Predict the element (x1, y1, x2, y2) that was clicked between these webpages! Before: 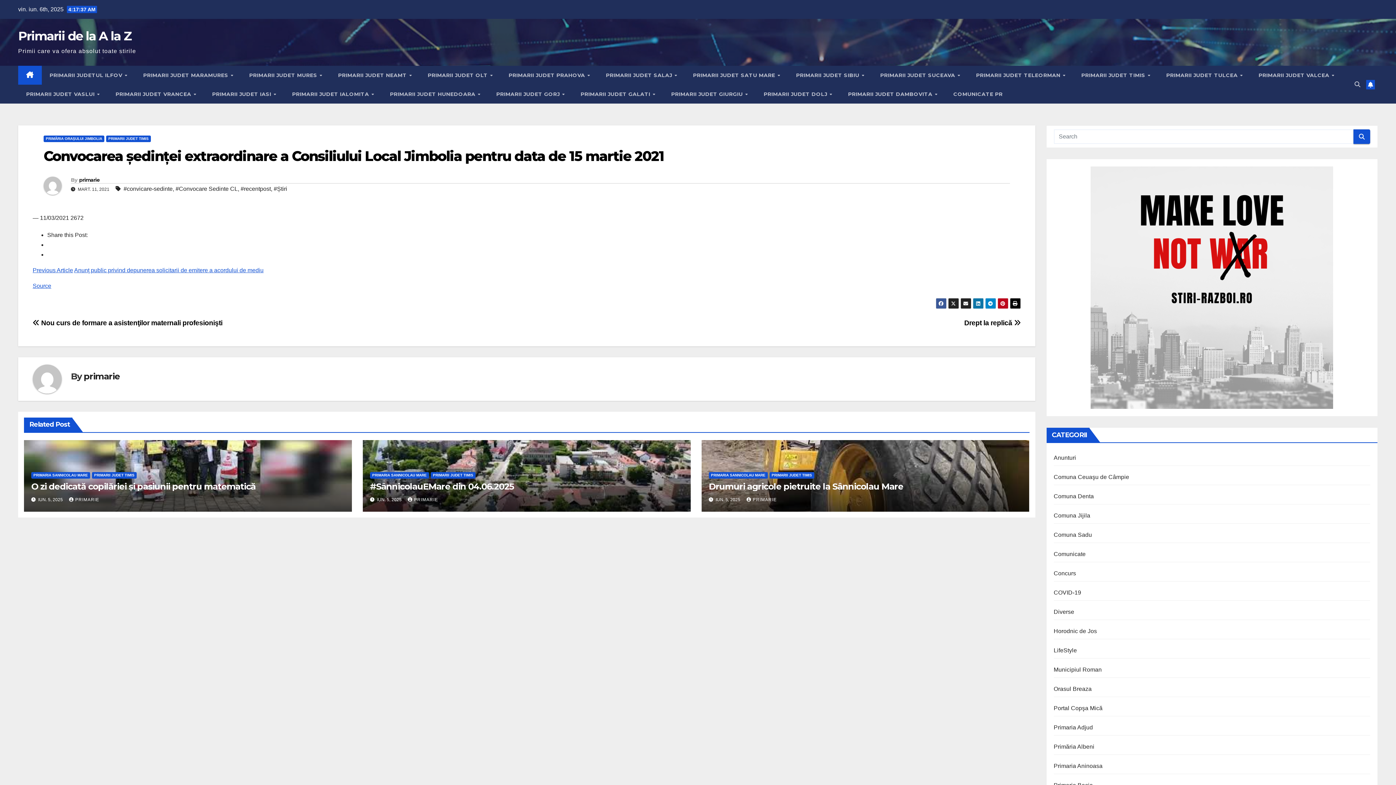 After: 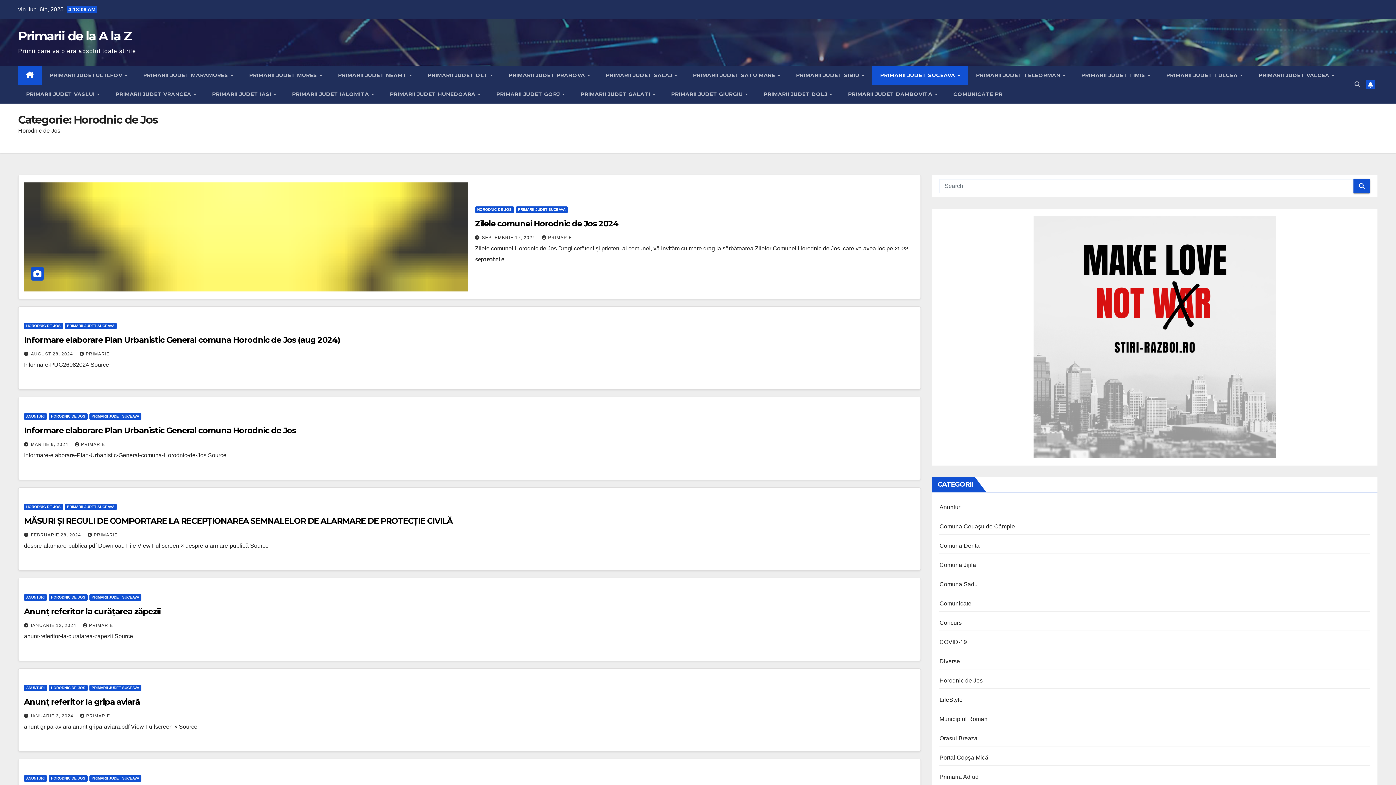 Action: label: Horodnic de Jos bbox: (1054, 628, 1097, 634)